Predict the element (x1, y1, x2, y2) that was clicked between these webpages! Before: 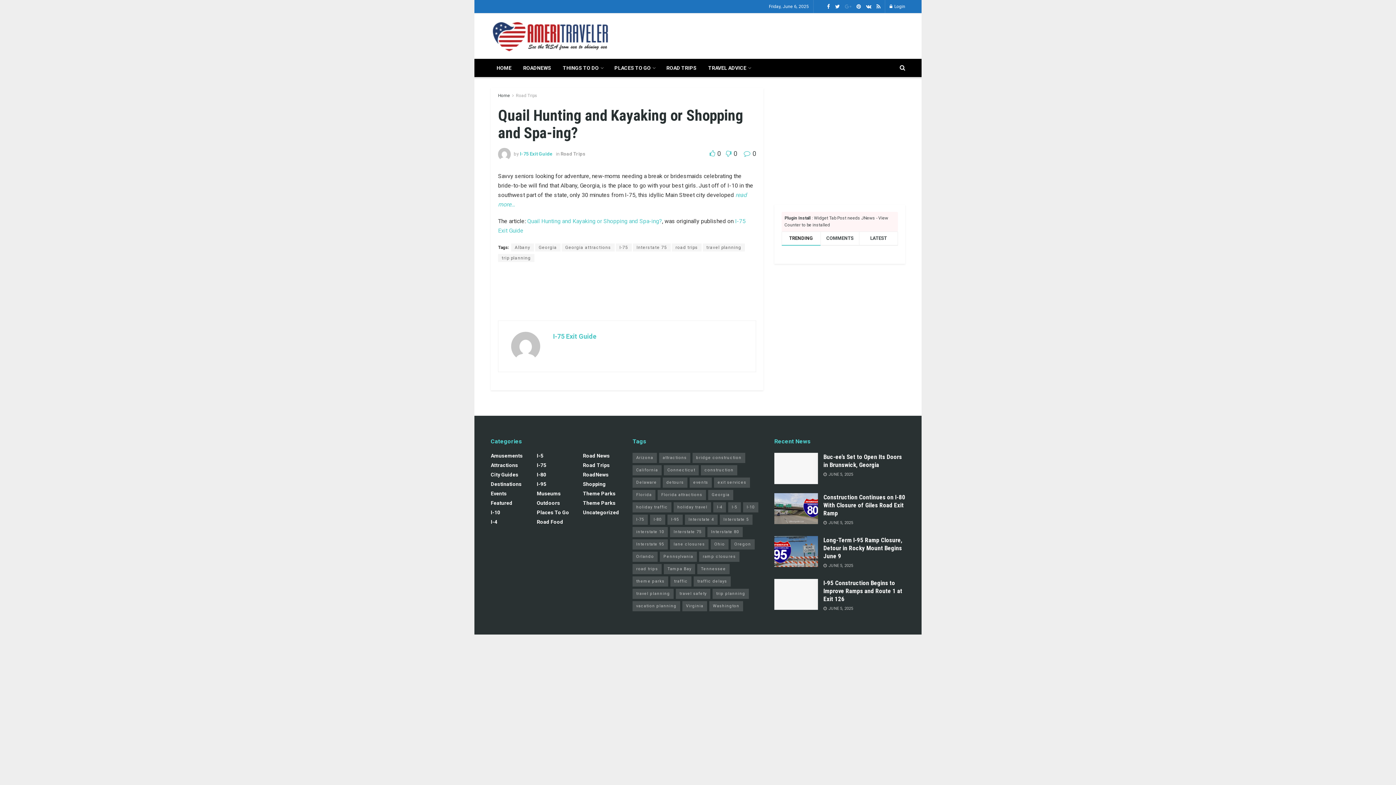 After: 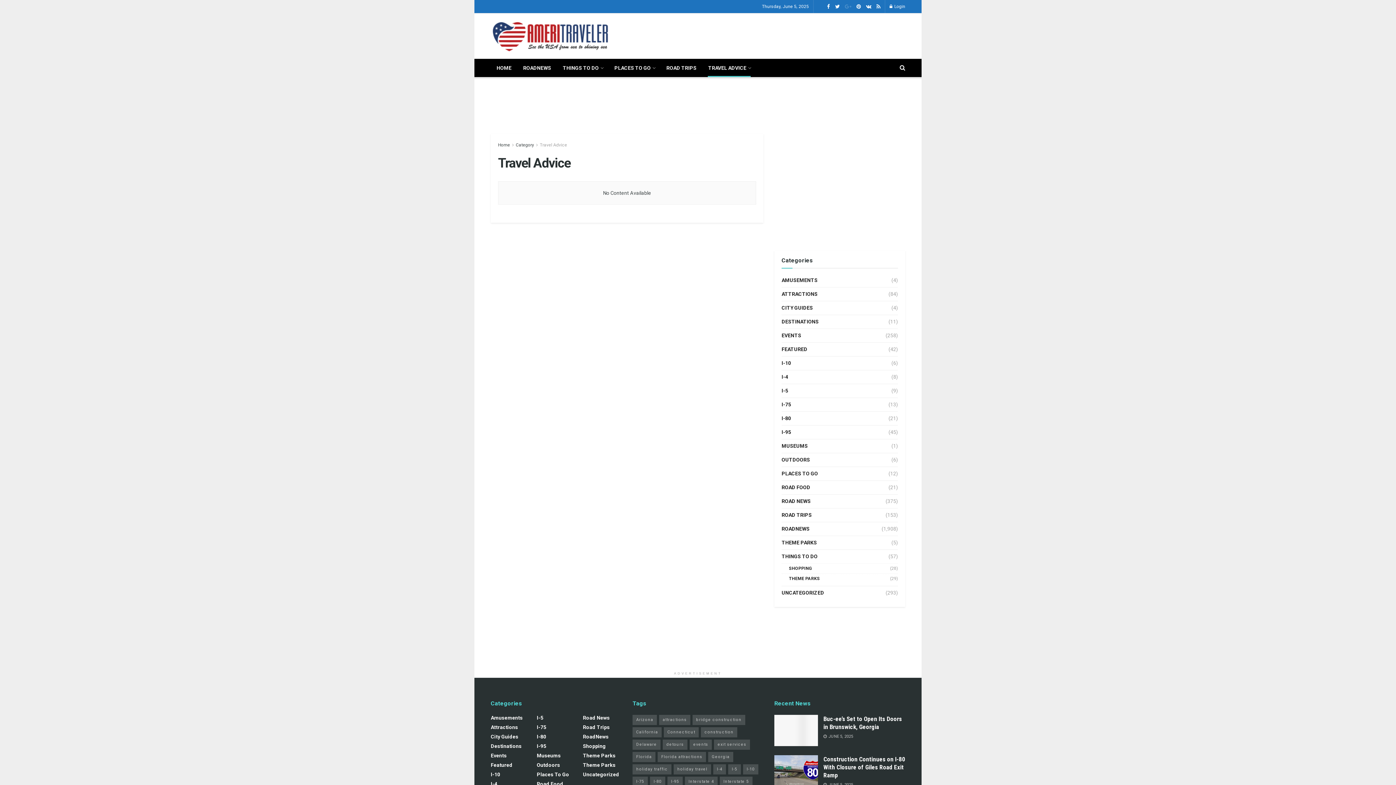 Action: bbox: (702, 58, 756, 77) label: TRAVEL ADVICE